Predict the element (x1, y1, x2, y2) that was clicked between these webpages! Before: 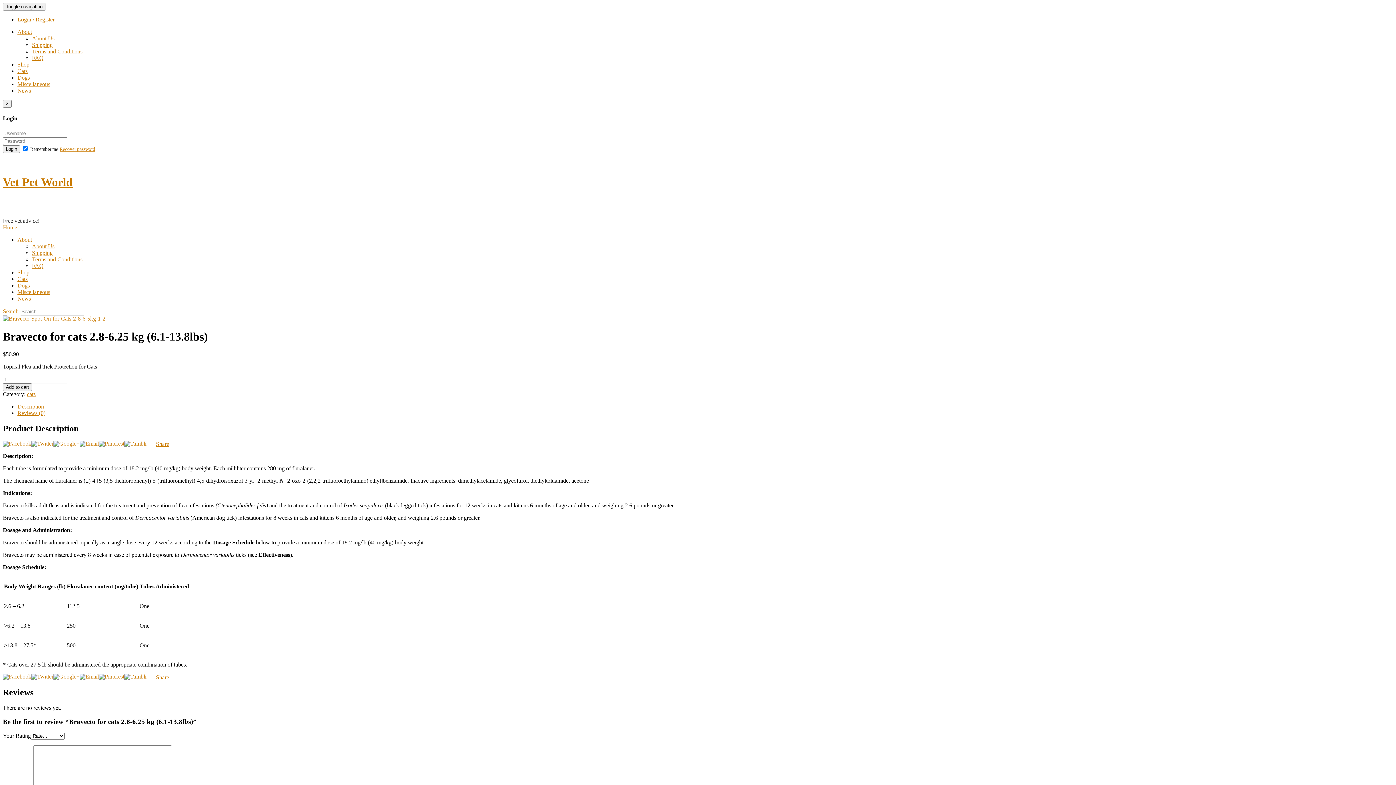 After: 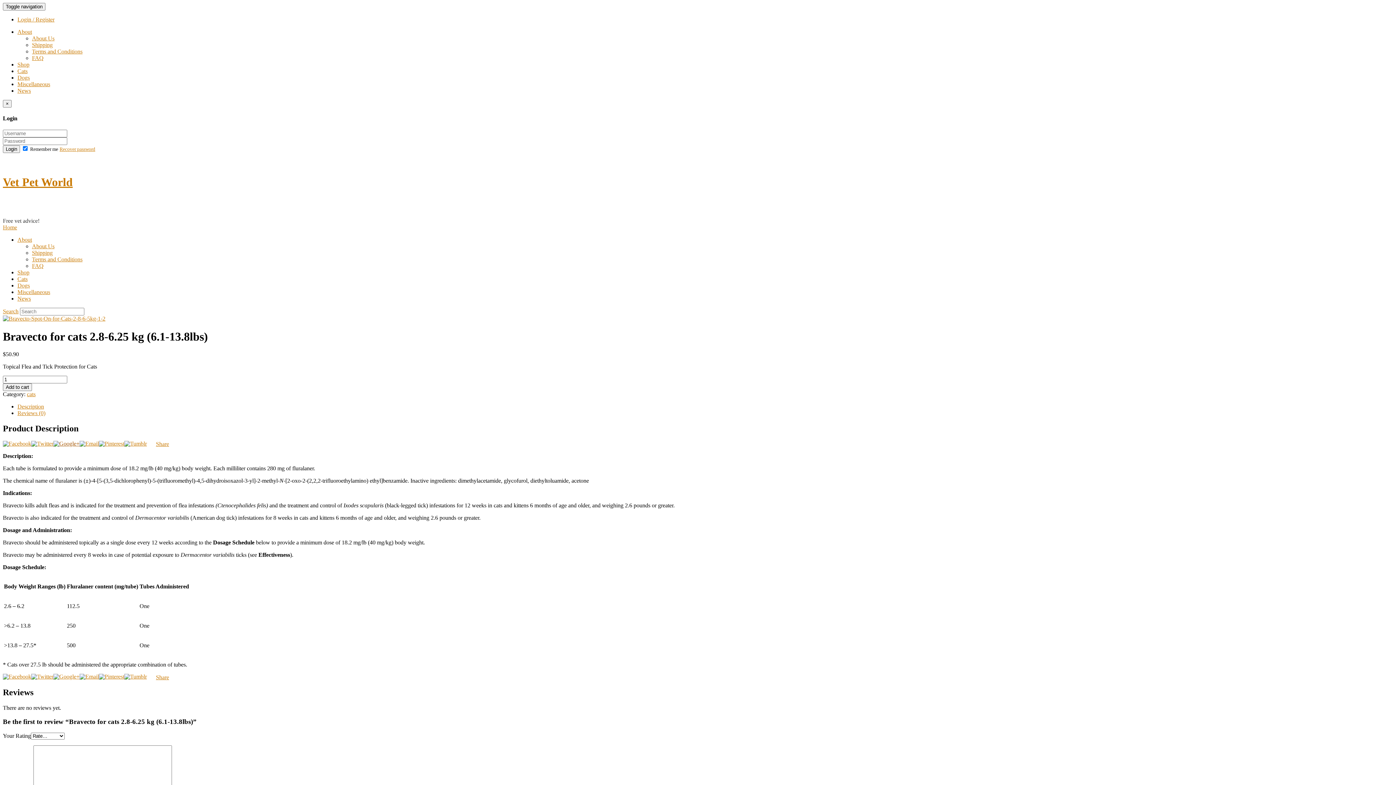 Action: bbox: (53, 440, 79, 446)